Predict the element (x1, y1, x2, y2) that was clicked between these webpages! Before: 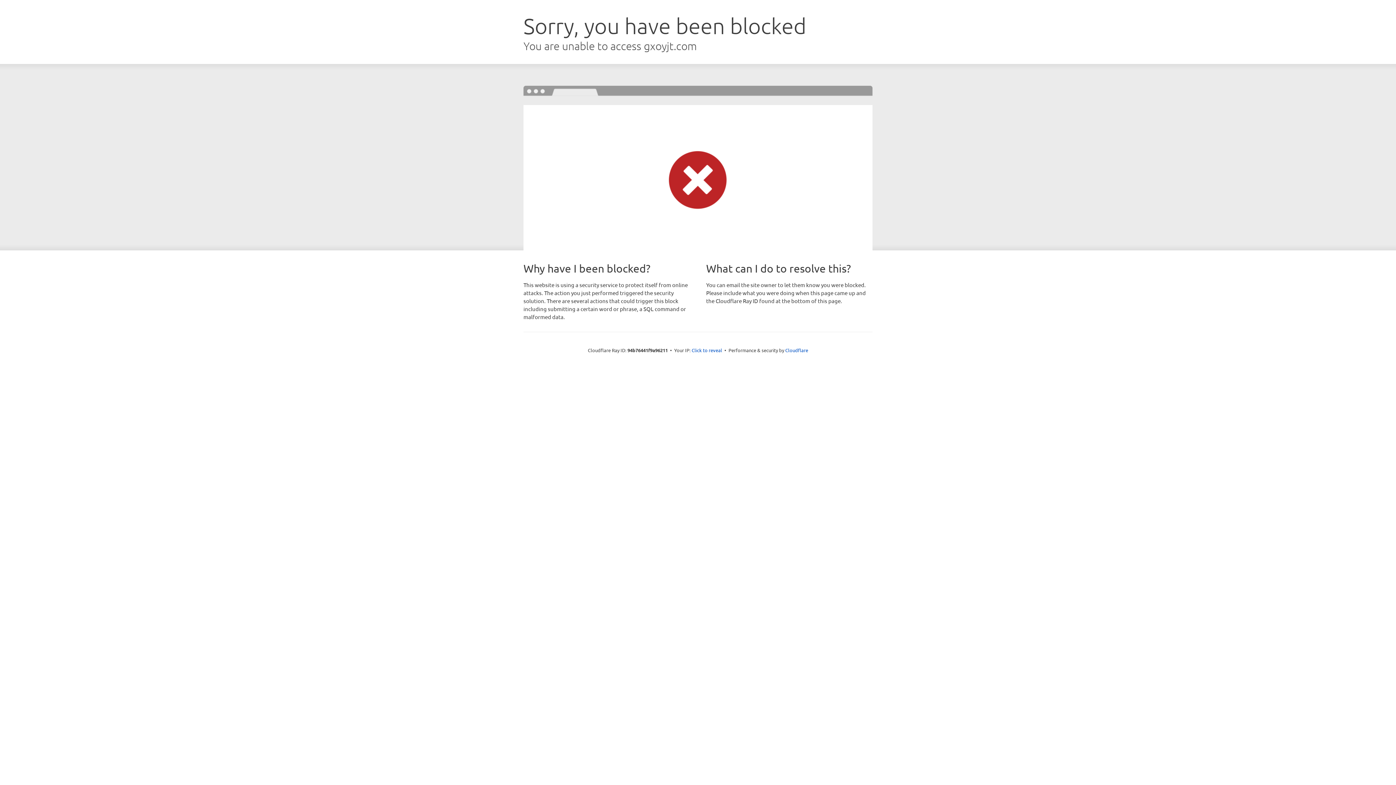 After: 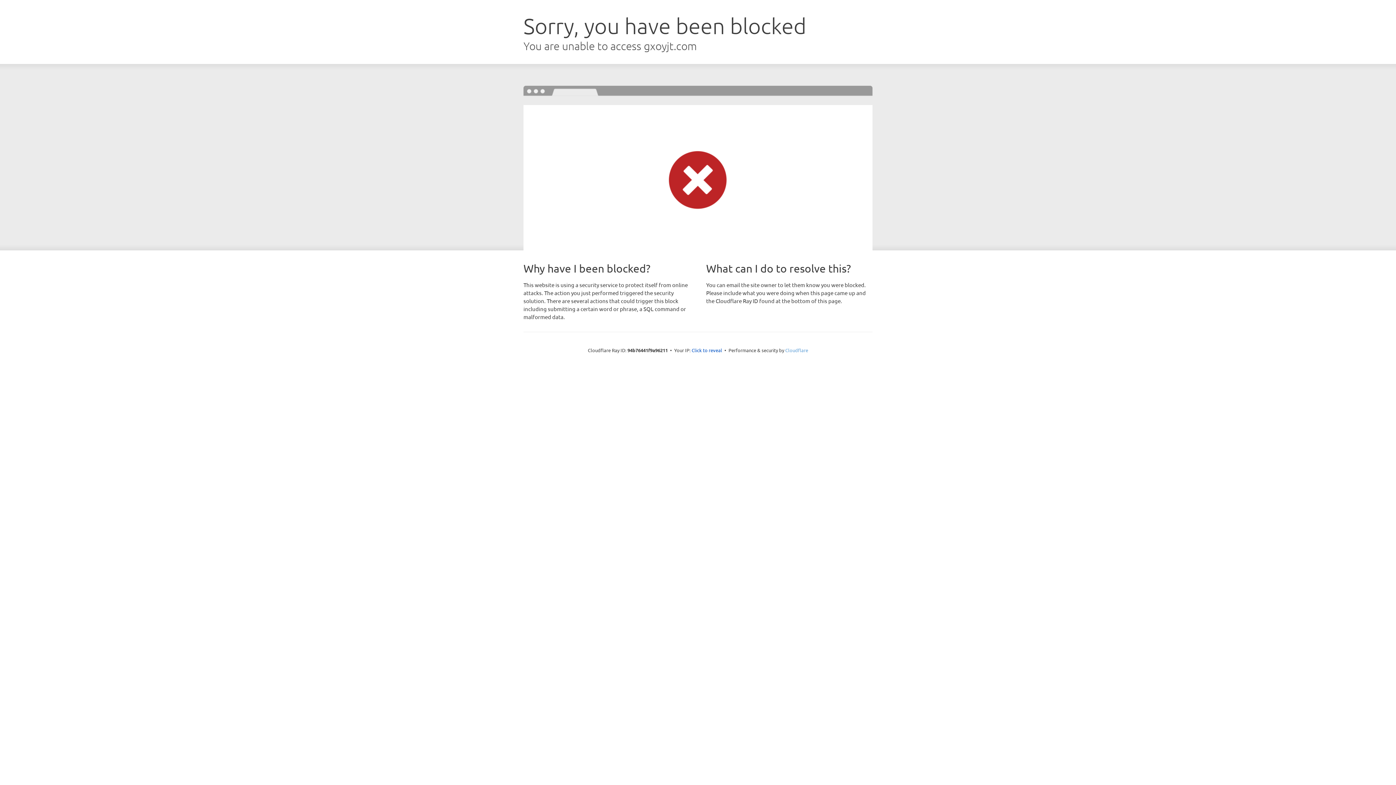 Action: bbox: (785, 347, 808, 353) label: Cloudflare